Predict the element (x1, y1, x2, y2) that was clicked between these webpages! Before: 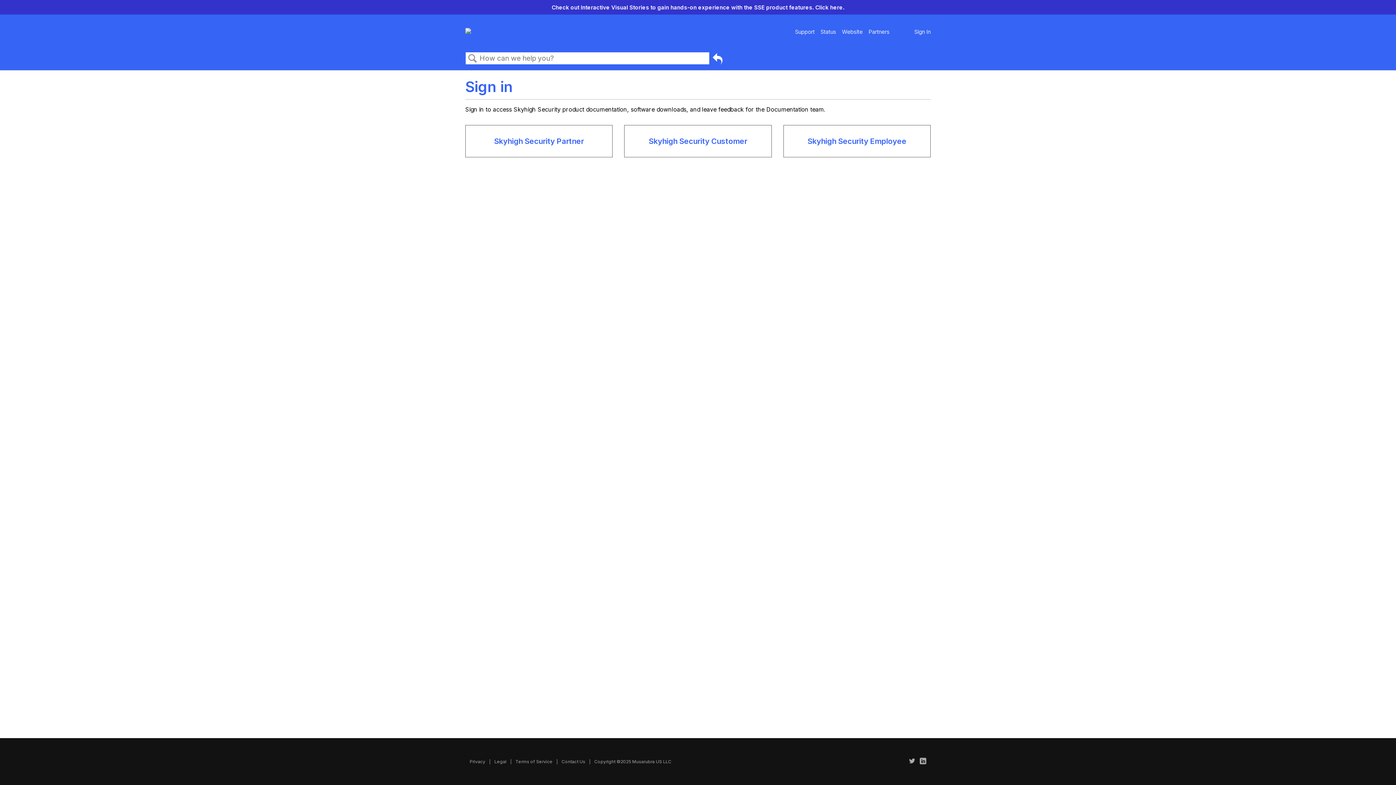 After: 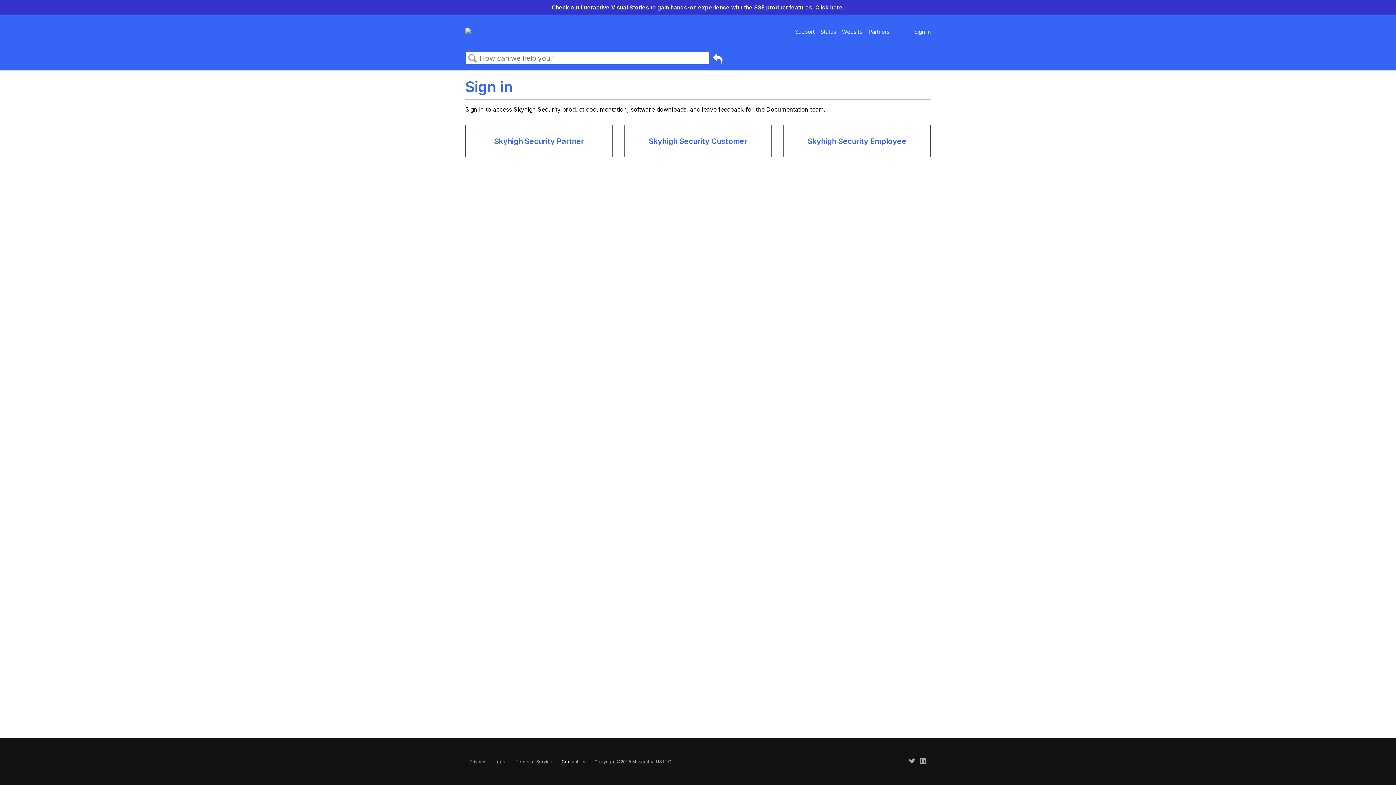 Action: label: Contact Us bbox: (561, 759, 585, 764)